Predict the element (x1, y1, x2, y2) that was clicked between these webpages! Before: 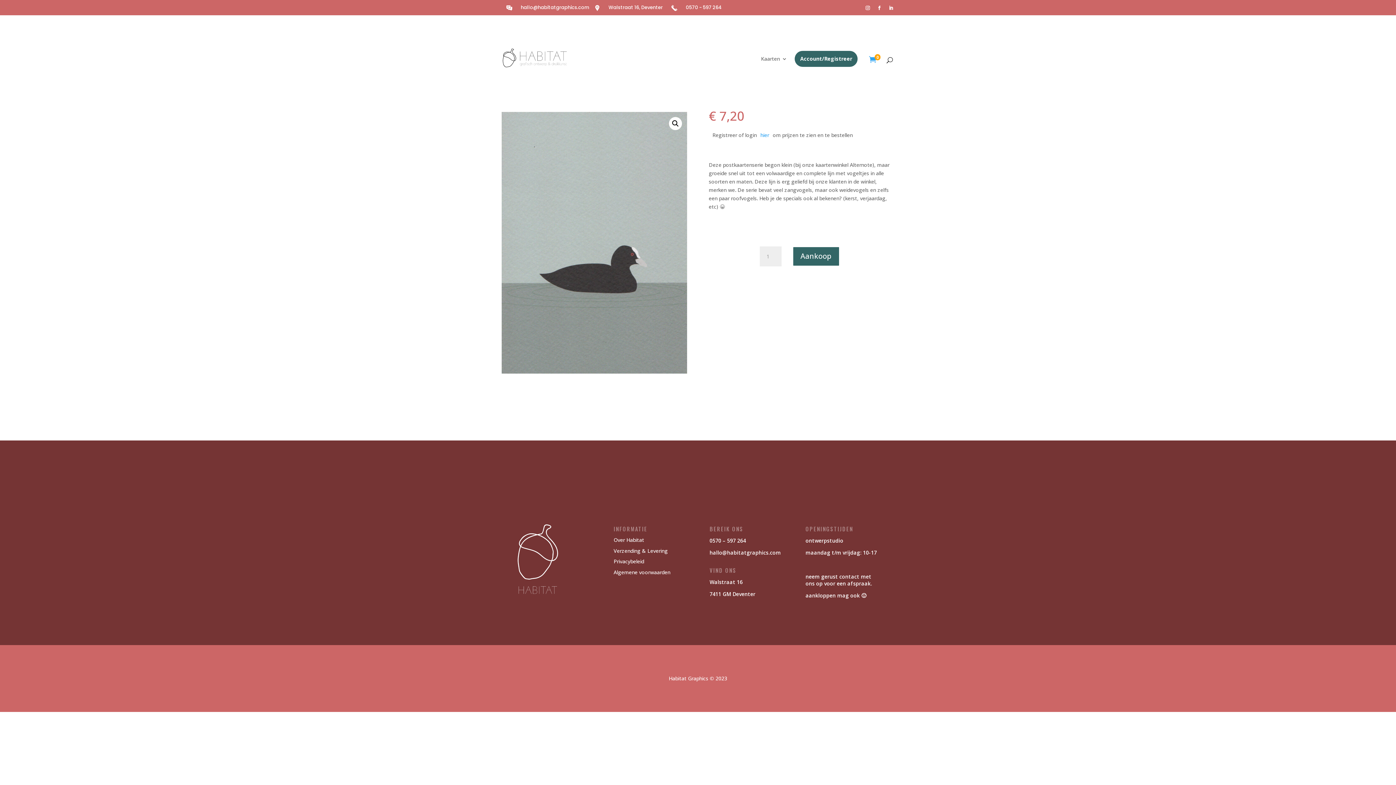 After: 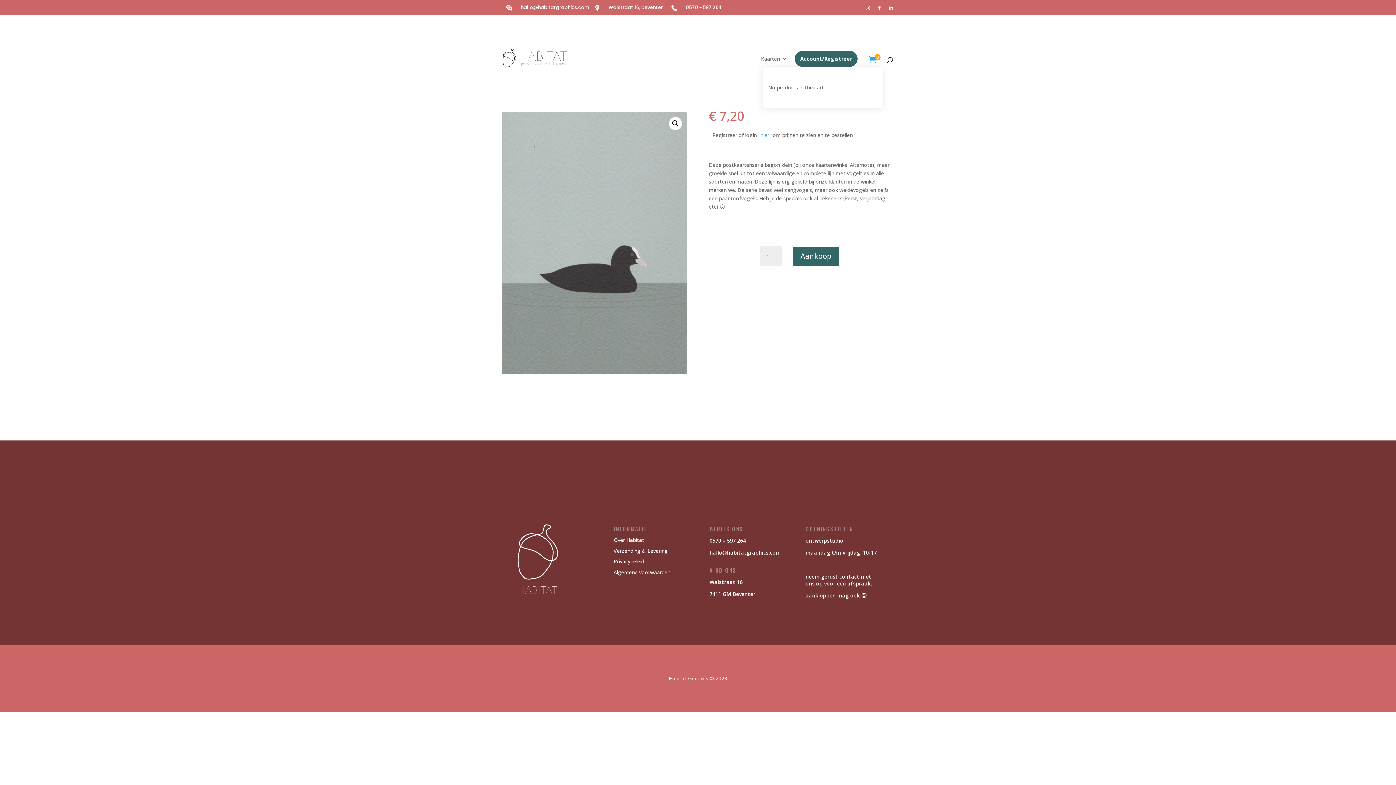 Action: label: 0 bbox: (869, 55, 882, 65)